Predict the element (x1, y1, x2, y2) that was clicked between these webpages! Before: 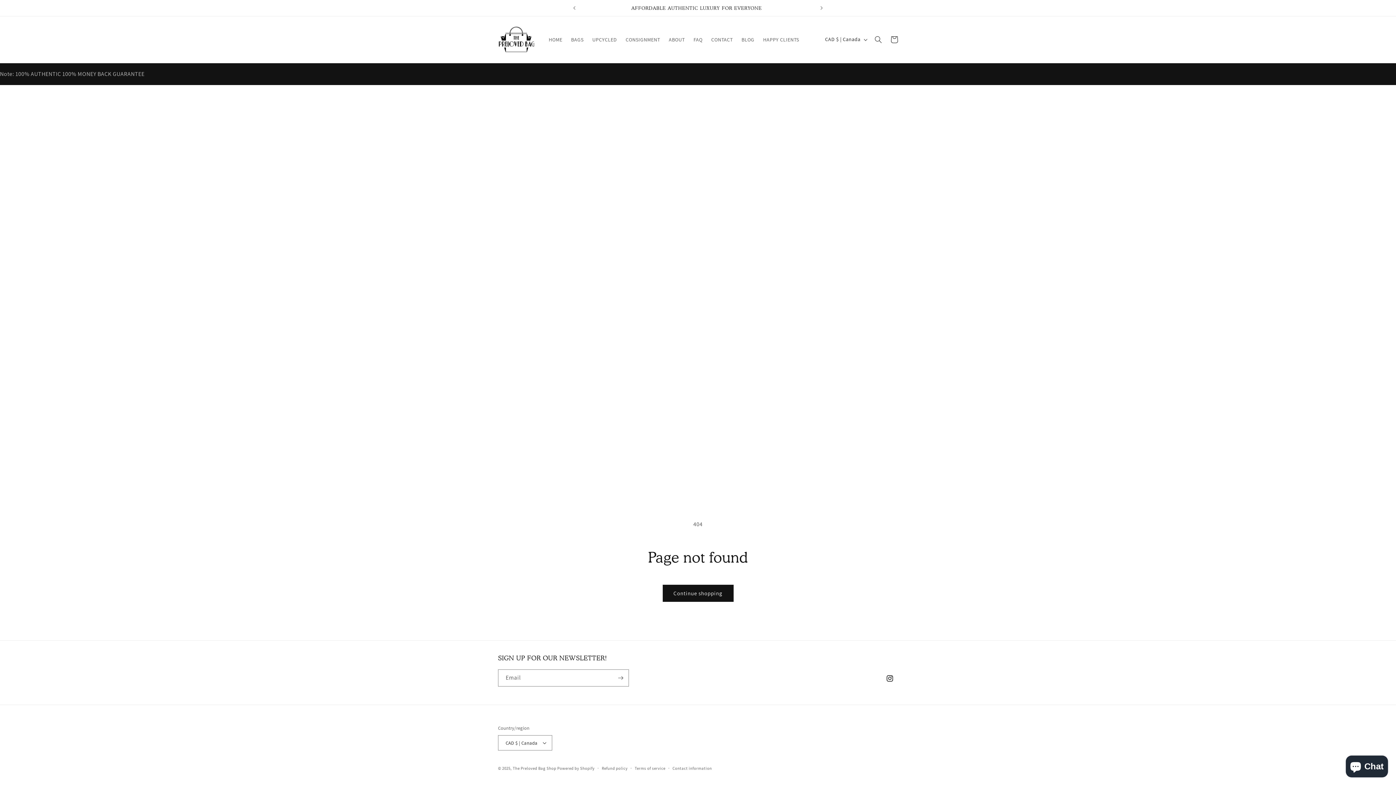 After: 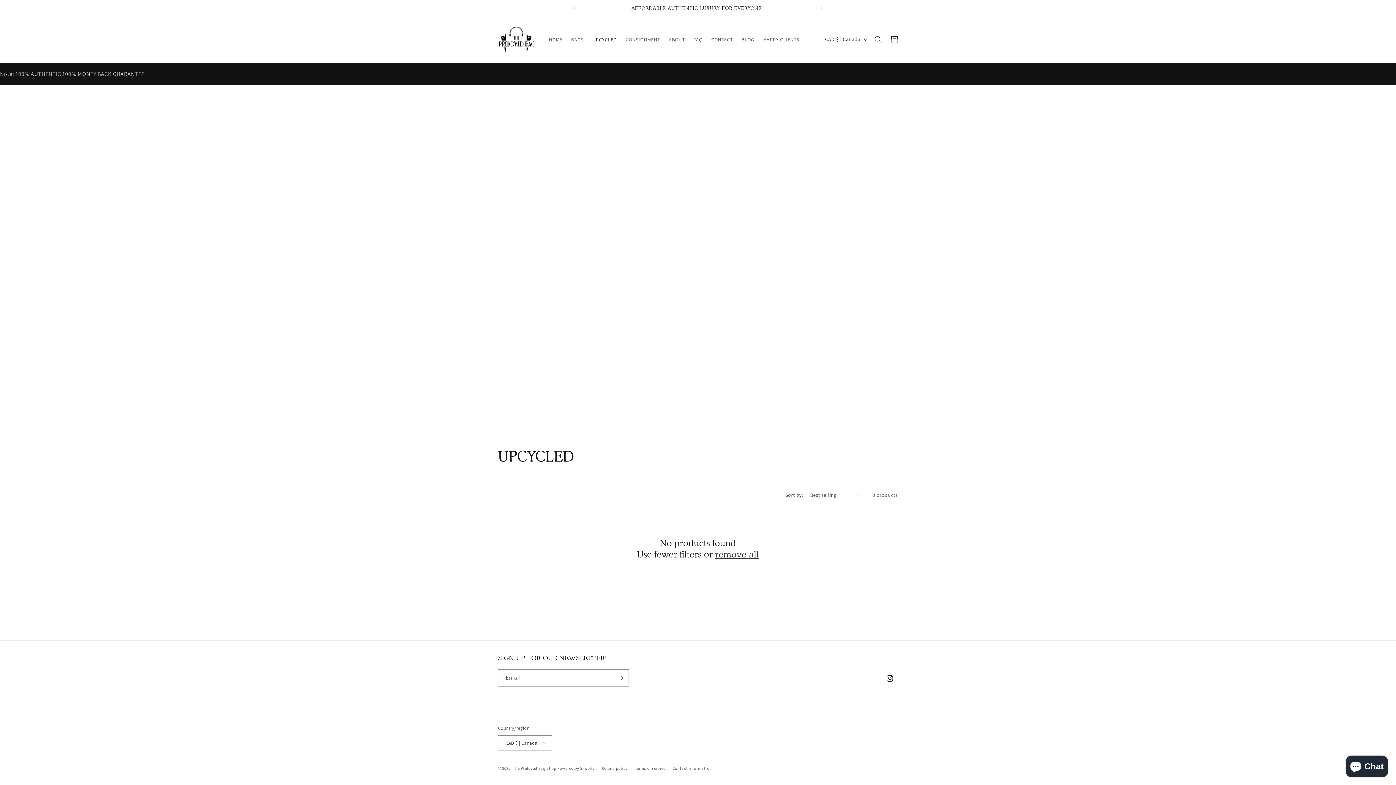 Action: label: UPCYCLED bbox: (588, 31, 621, 47)